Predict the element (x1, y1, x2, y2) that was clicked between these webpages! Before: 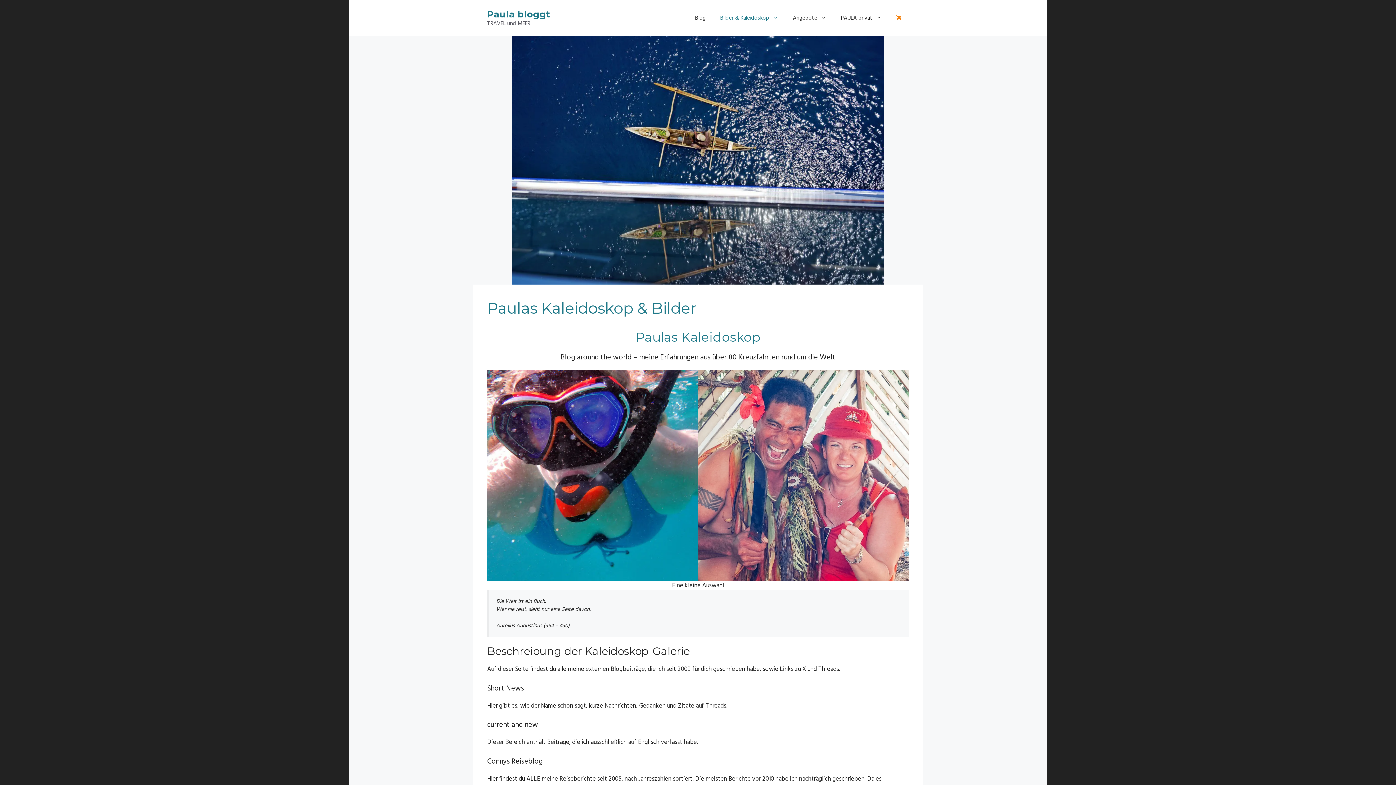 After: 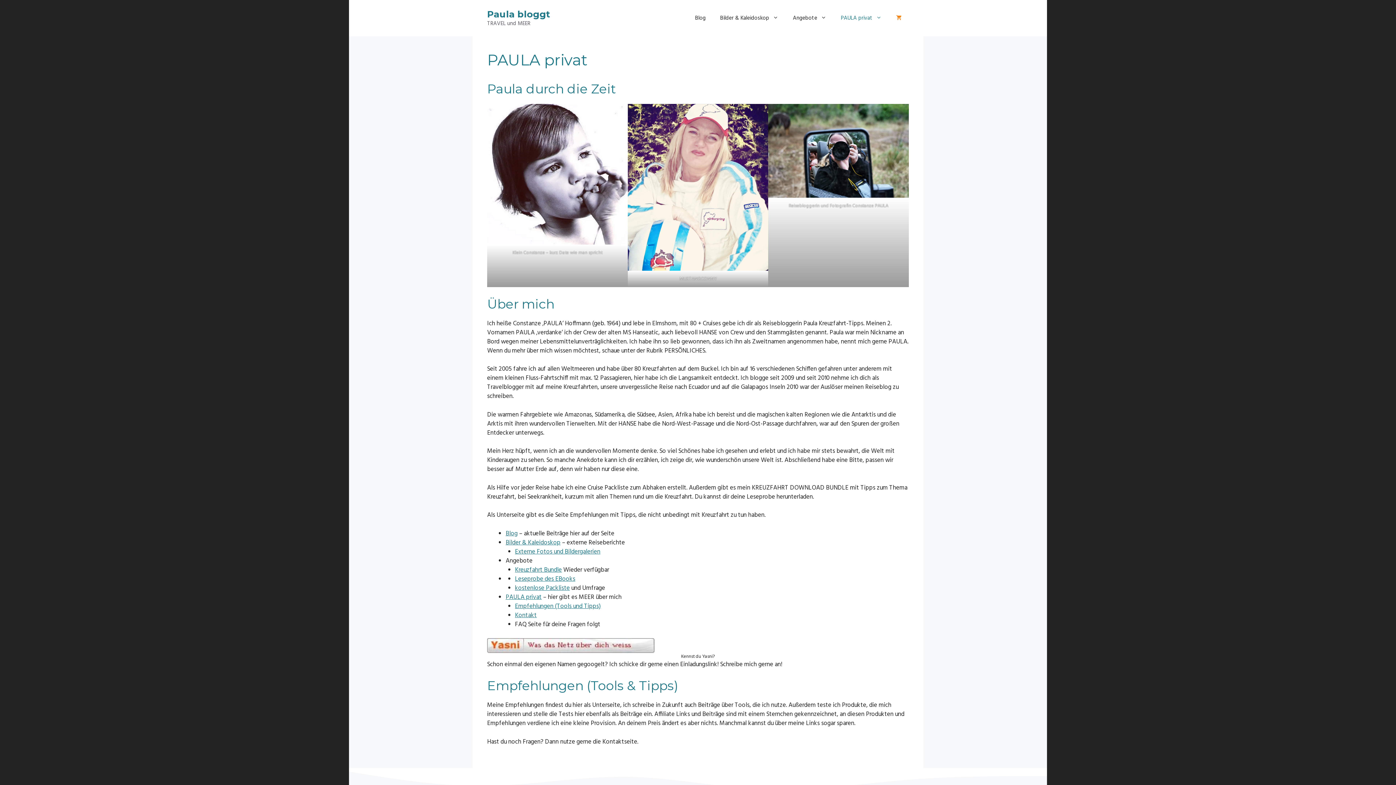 Action: bbox: (833, 7, 889, 29) label: PAULA privat